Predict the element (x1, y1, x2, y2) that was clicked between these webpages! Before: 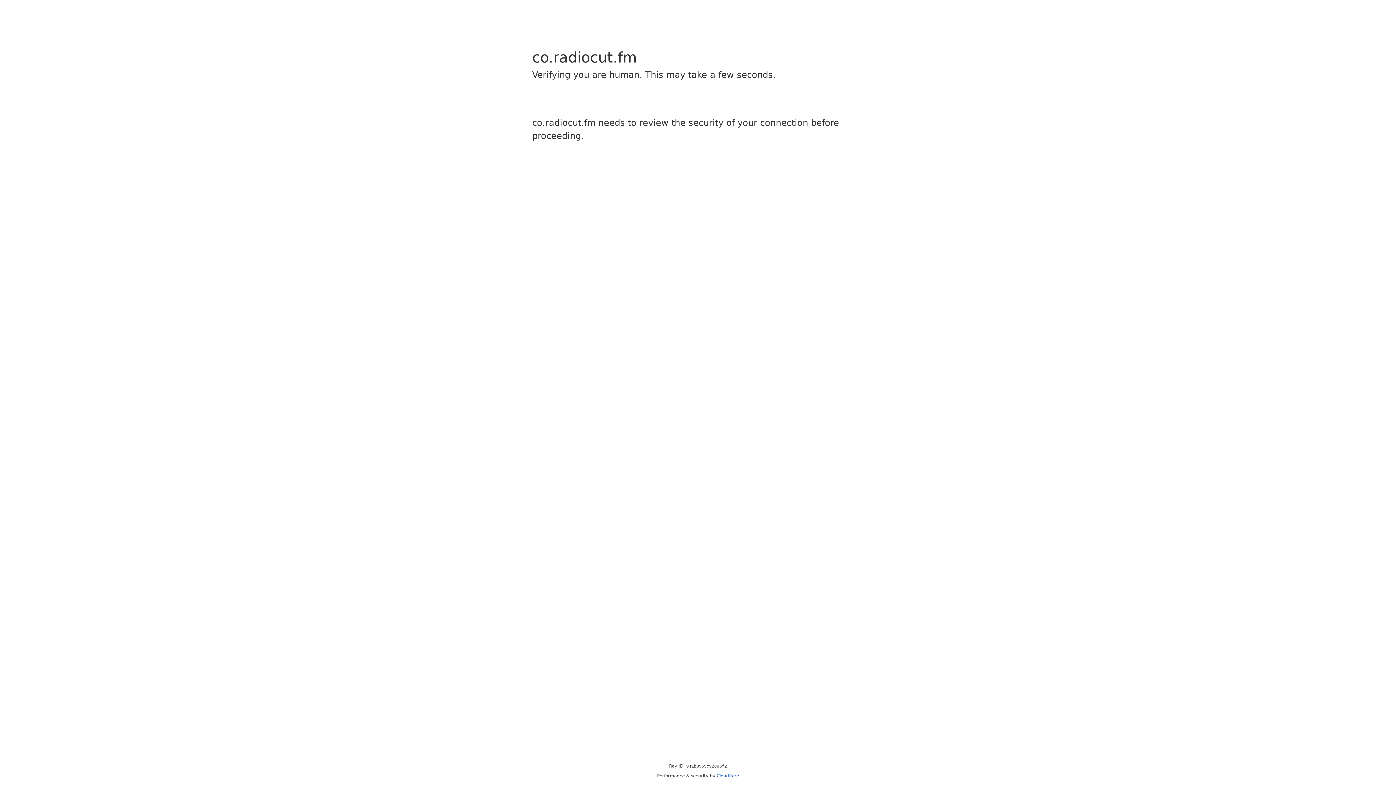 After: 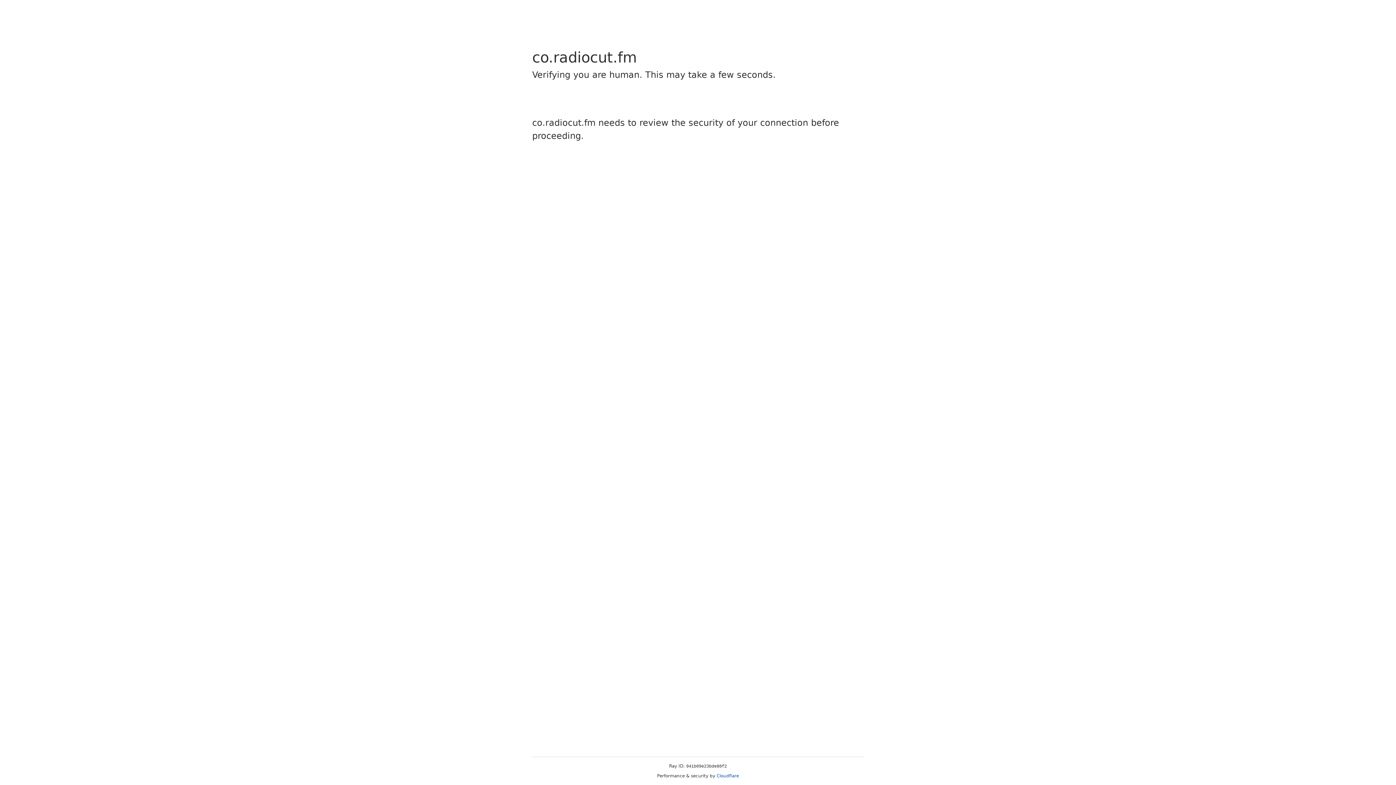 Action: bbox: (716, 773, 739, 778) label: Cloudflare